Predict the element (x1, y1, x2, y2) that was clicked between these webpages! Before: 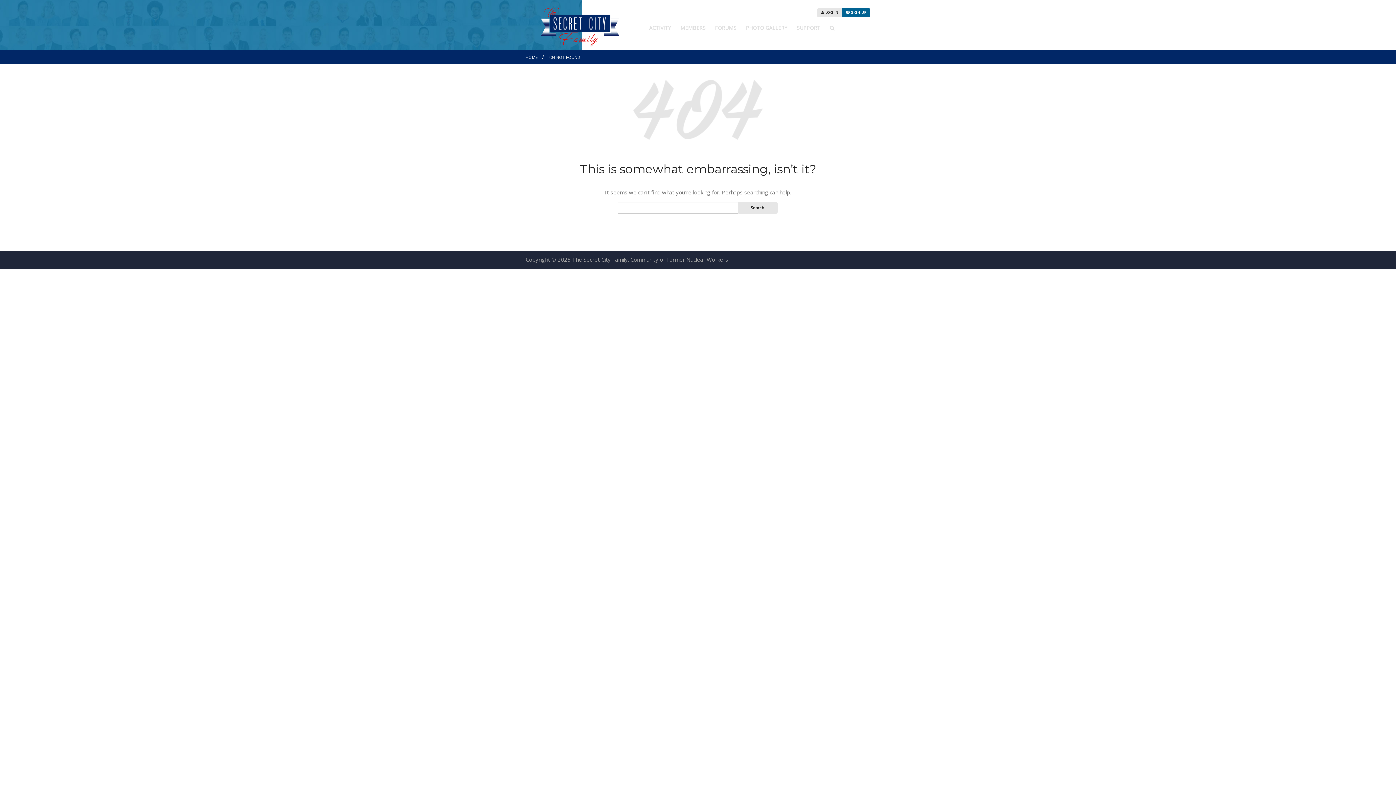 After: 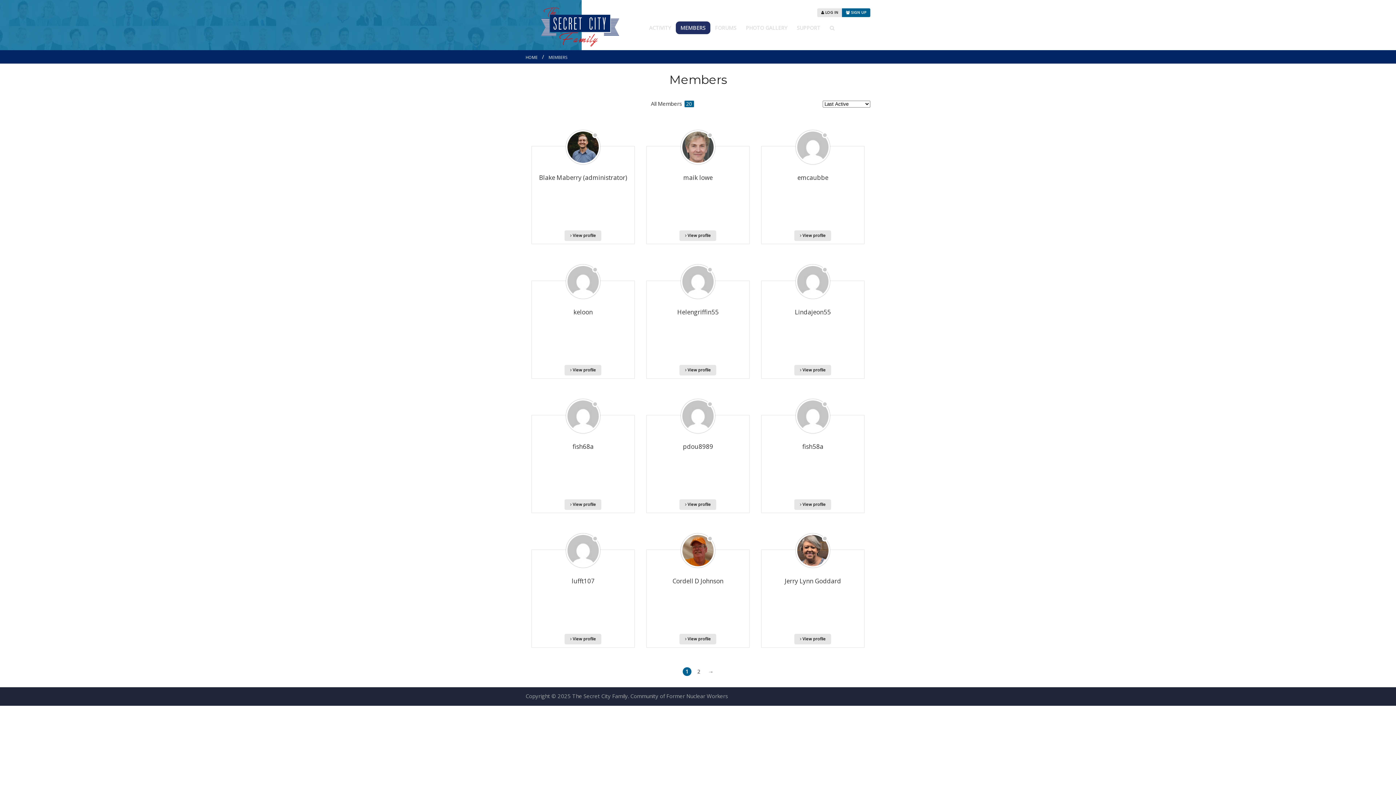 Action: bbox: (675, 21, 710, 34) label: MEMBERS